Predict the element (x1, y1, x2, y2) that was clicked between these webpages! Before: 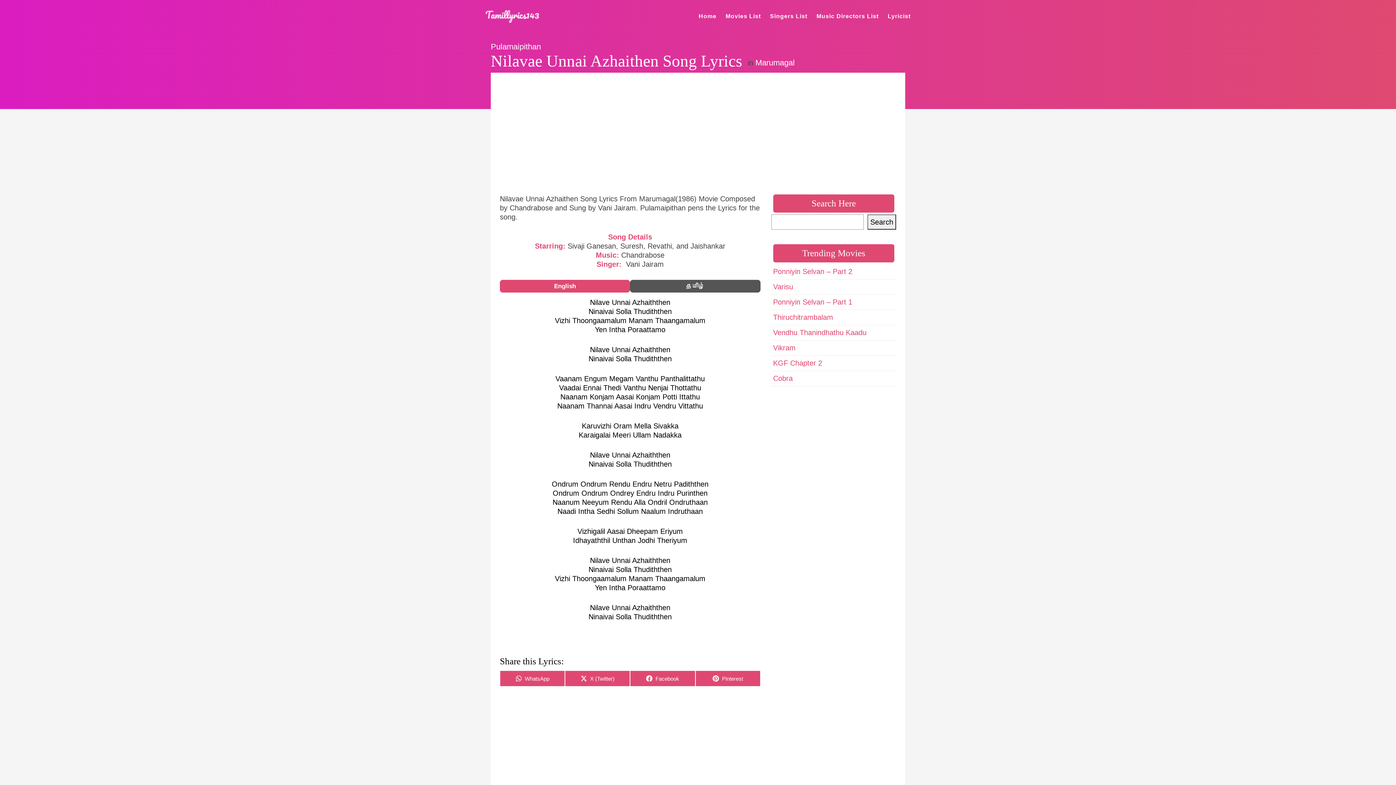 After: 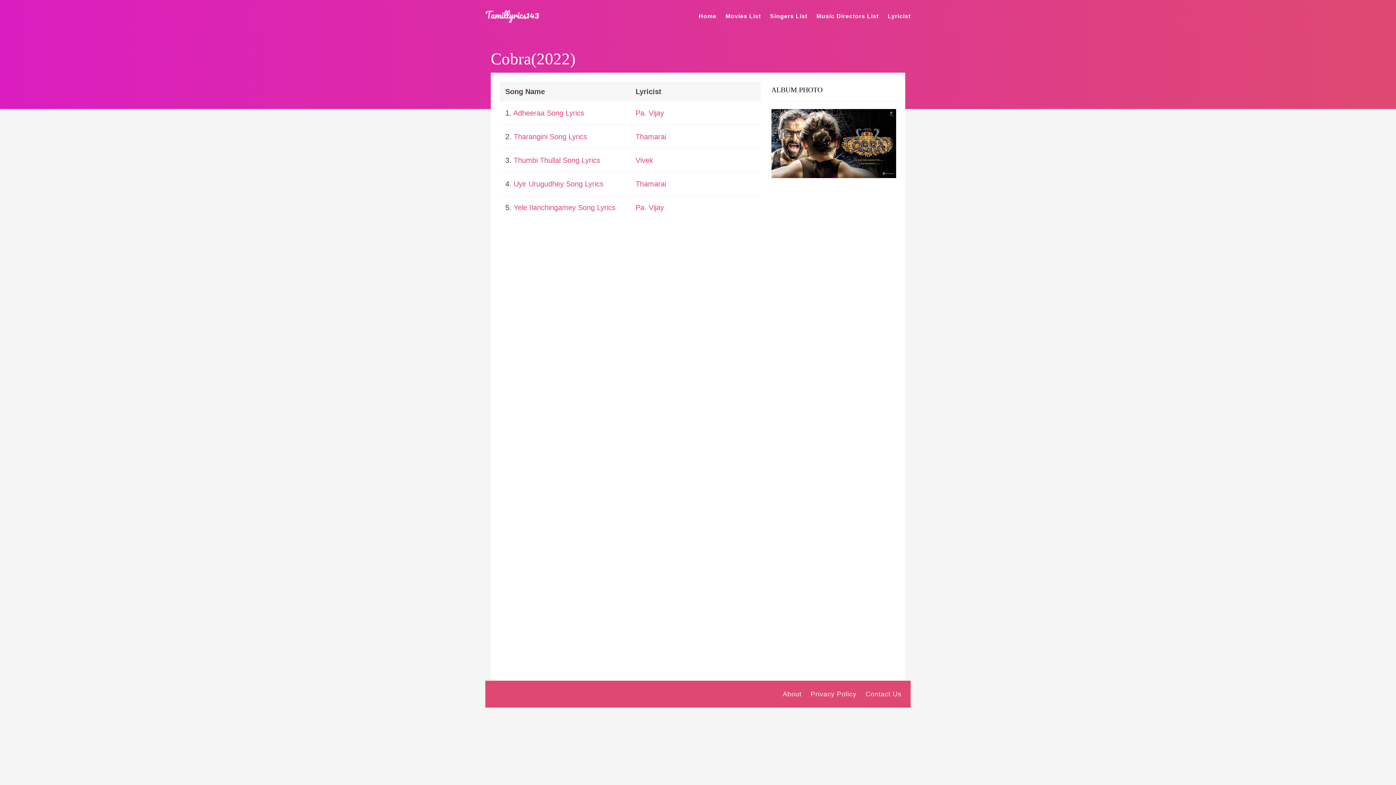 Action: bbox: (773, 374, 792, 382) label: Cobra